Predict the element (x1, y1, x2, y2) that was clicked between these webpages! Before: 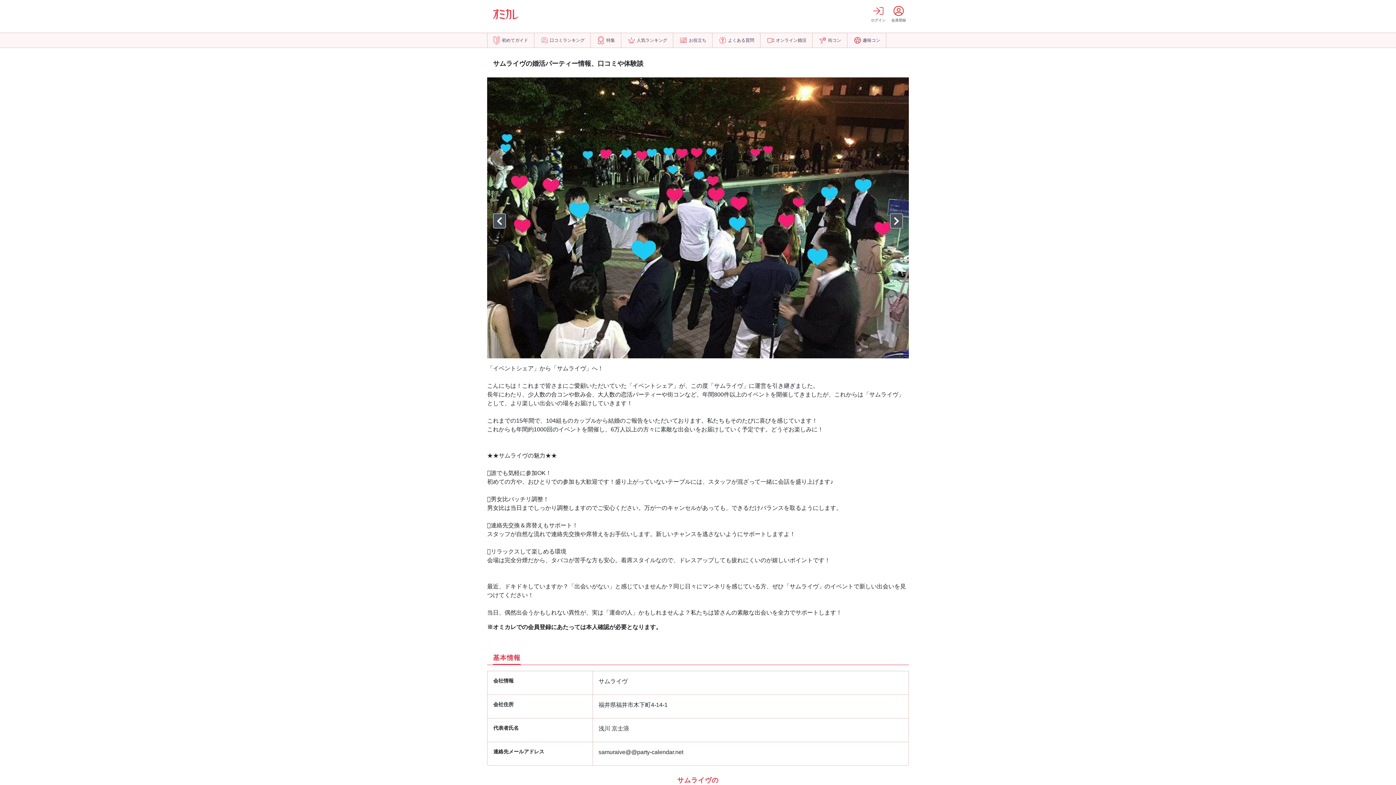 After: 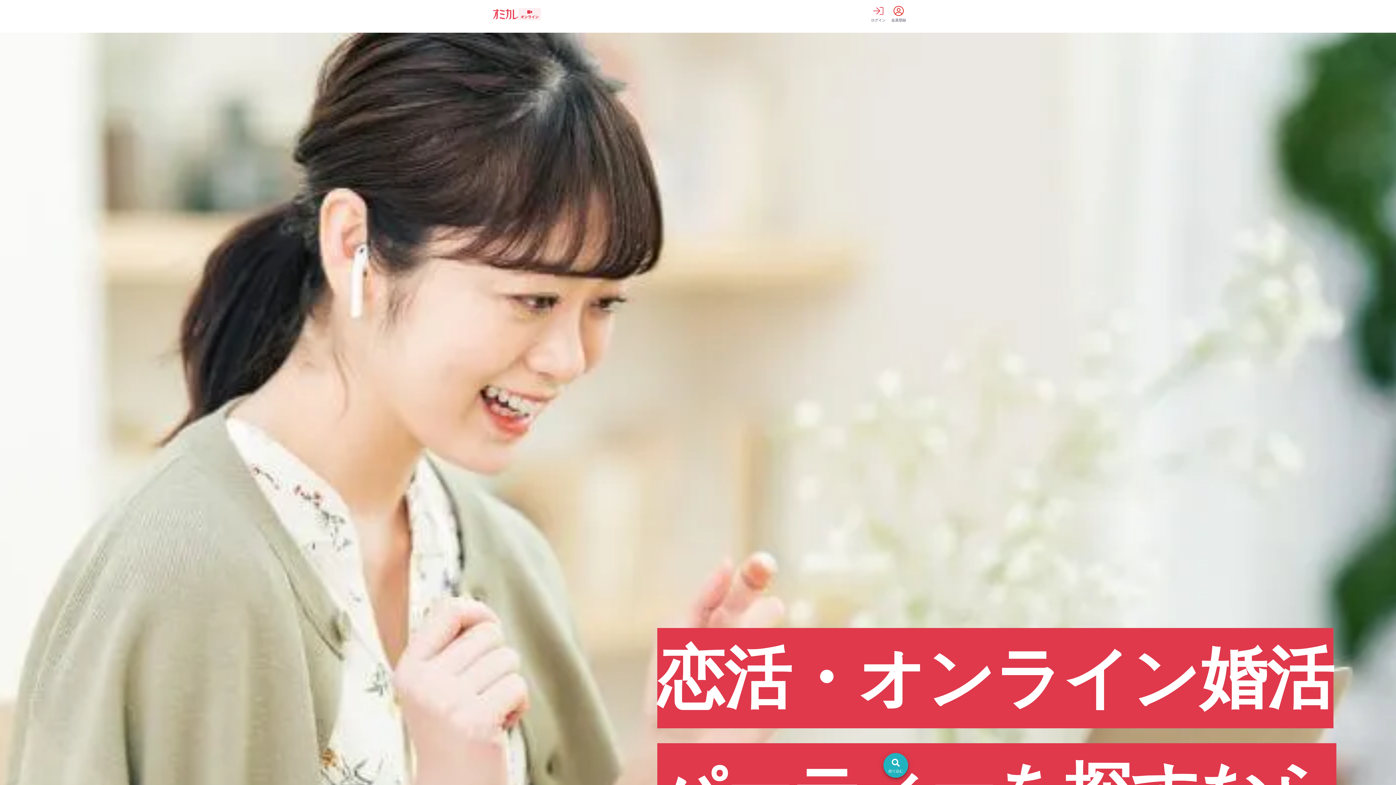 Action: bbox: (761, 33, 812, 47) label: オンライン婚活